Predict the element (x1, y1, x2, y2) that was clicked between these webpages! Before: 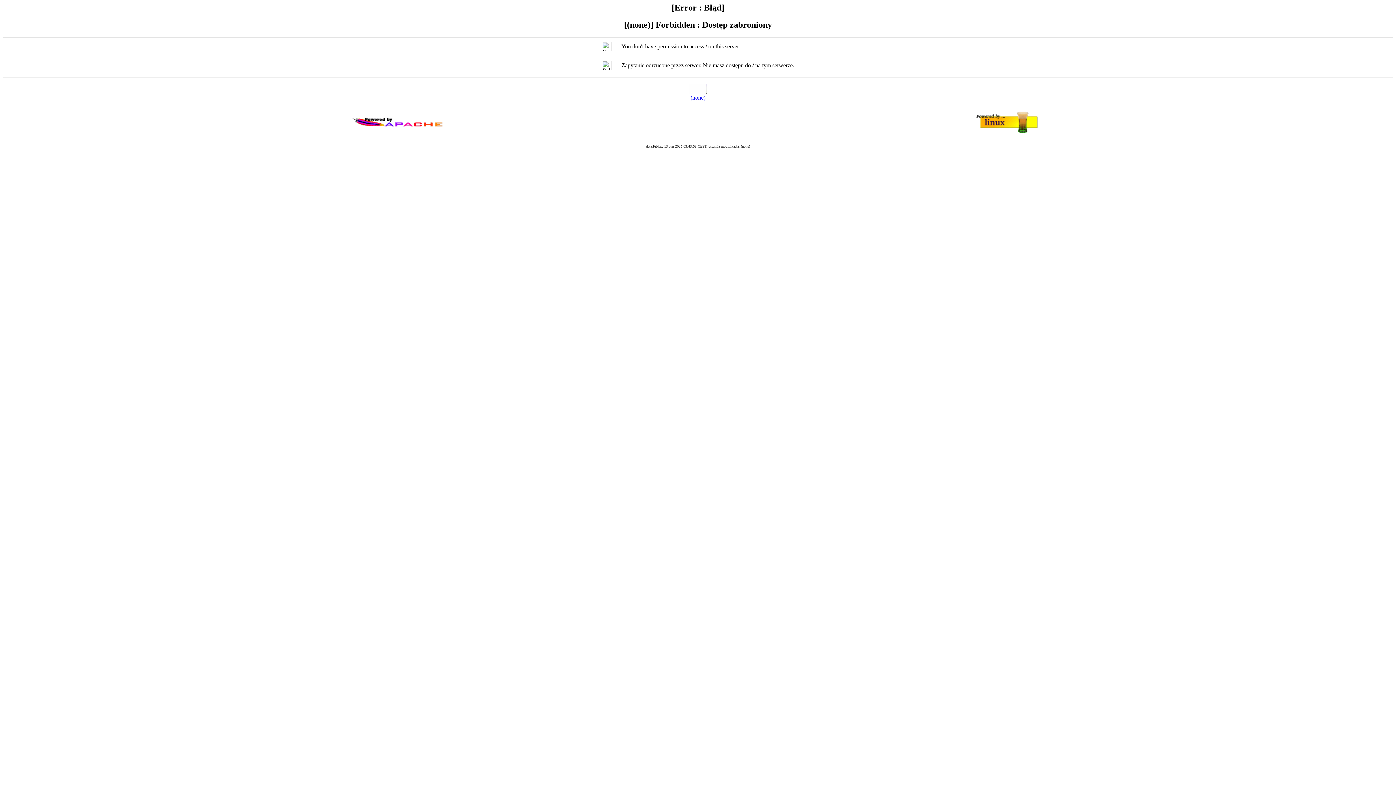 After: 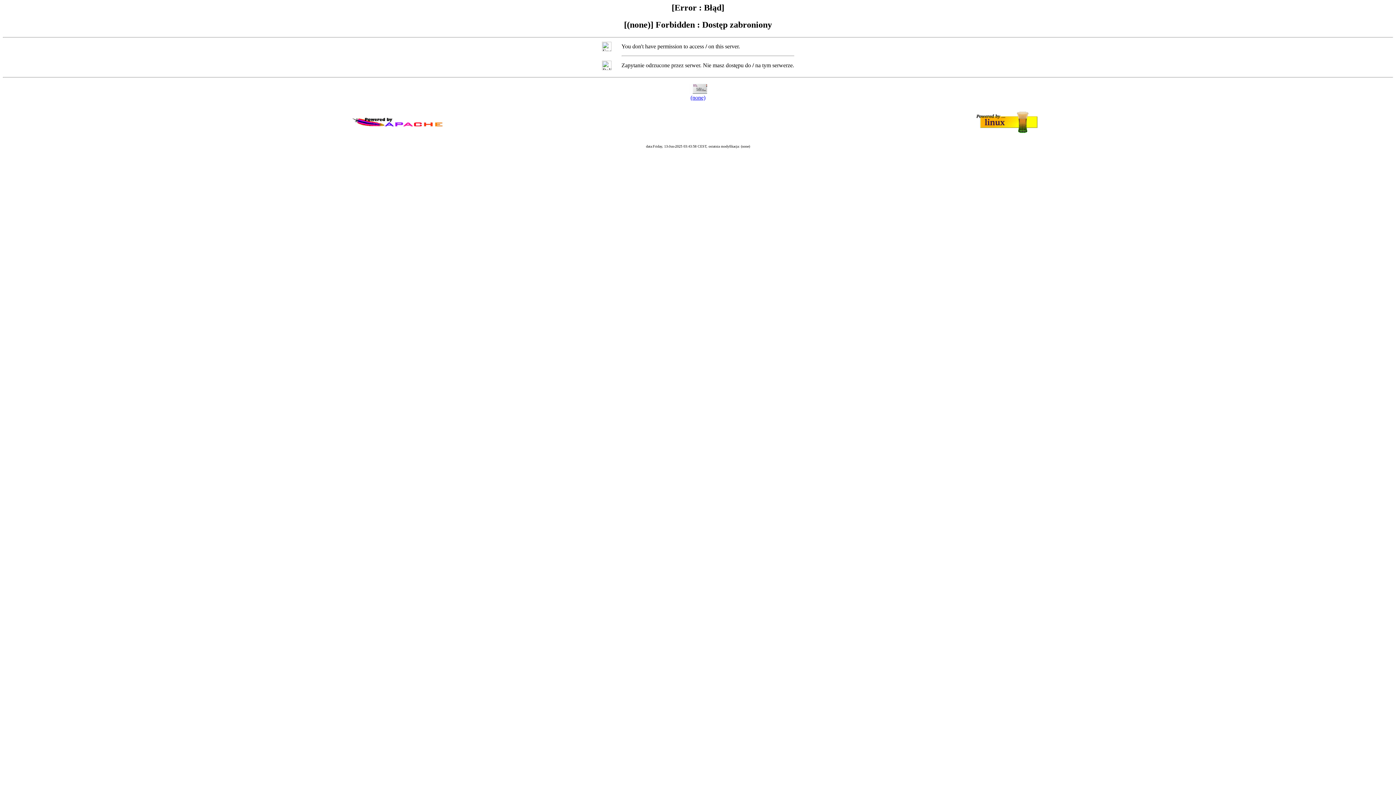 Action: bbox: (690, 94, 705, 100) label: (none)